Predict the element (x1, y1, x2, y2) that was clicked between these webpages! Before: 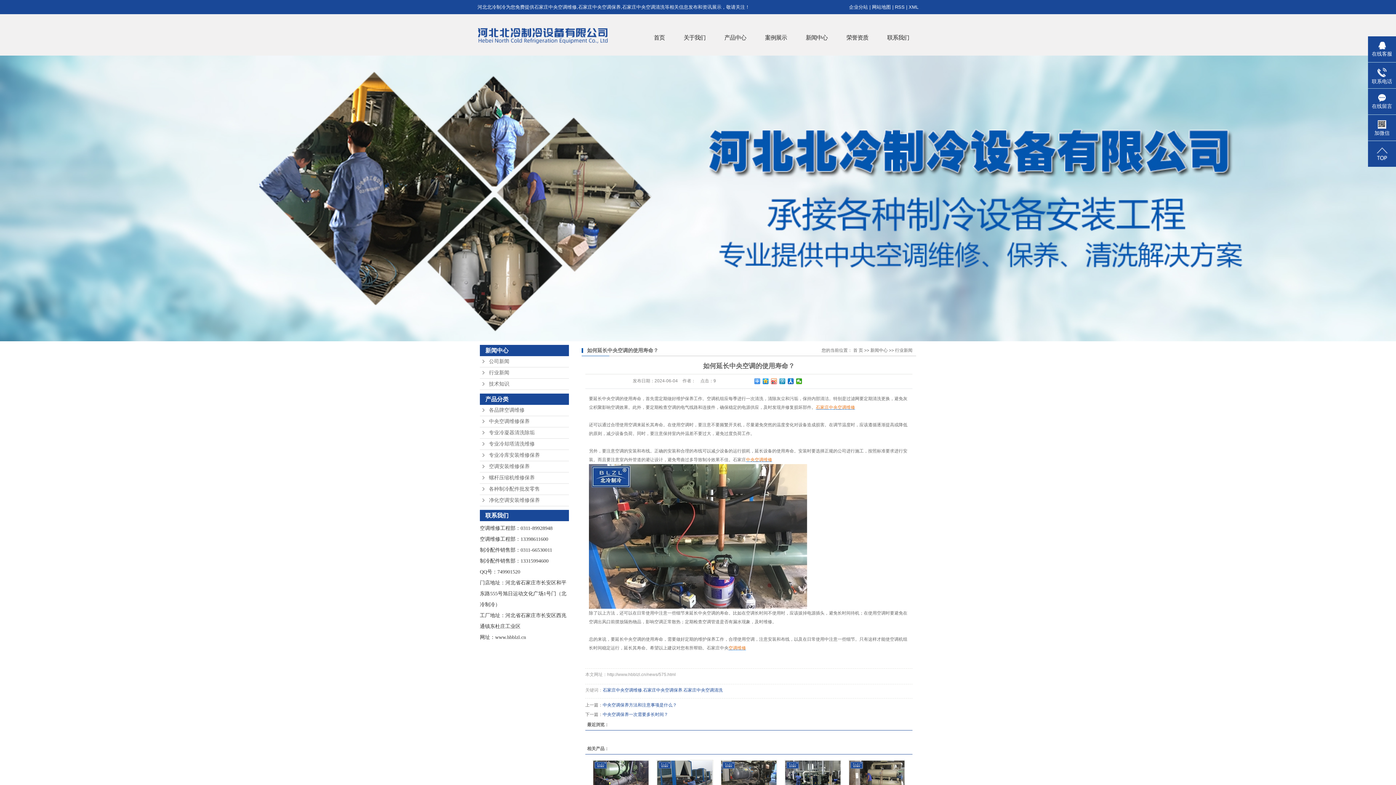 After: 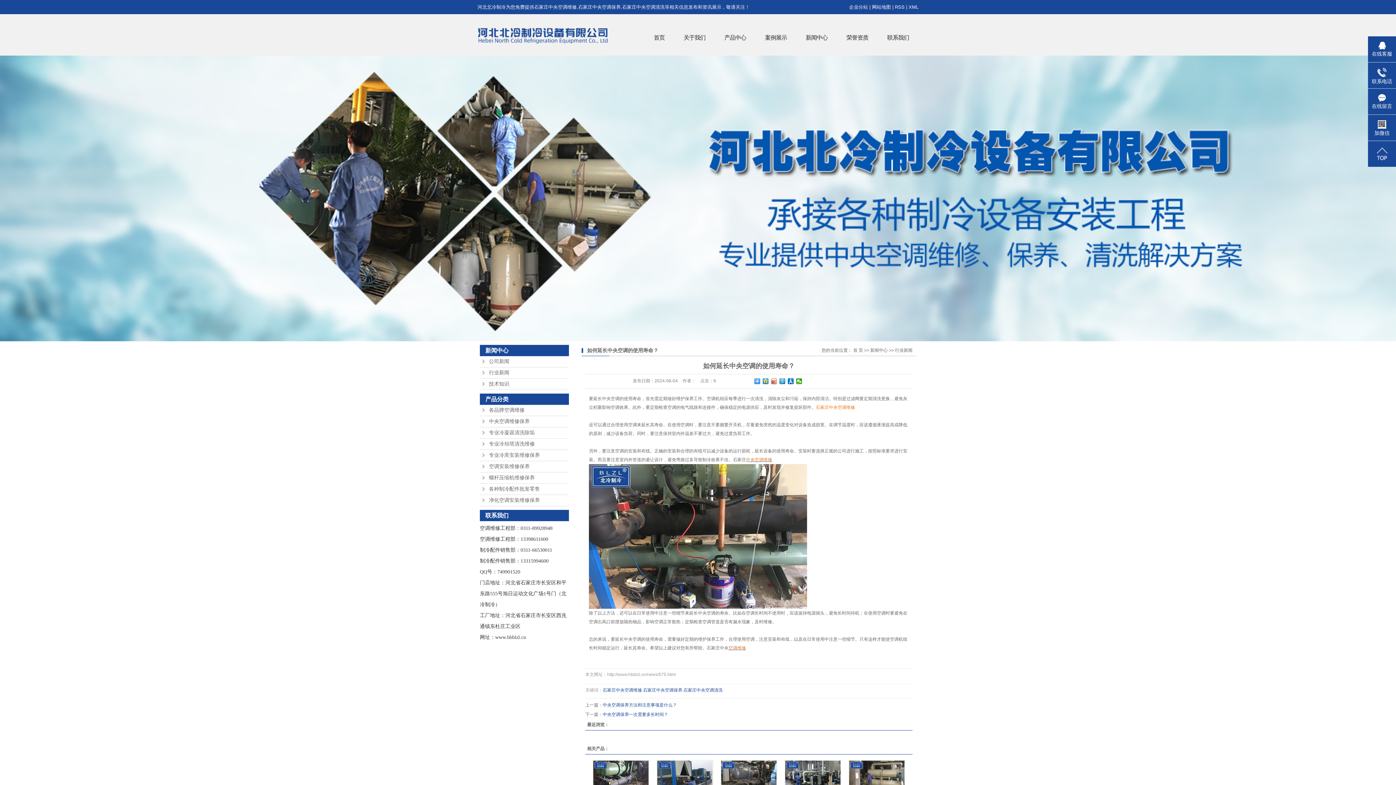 Action: bbox: (816, 405, 855, 410) label: 石家庄中央空调维修